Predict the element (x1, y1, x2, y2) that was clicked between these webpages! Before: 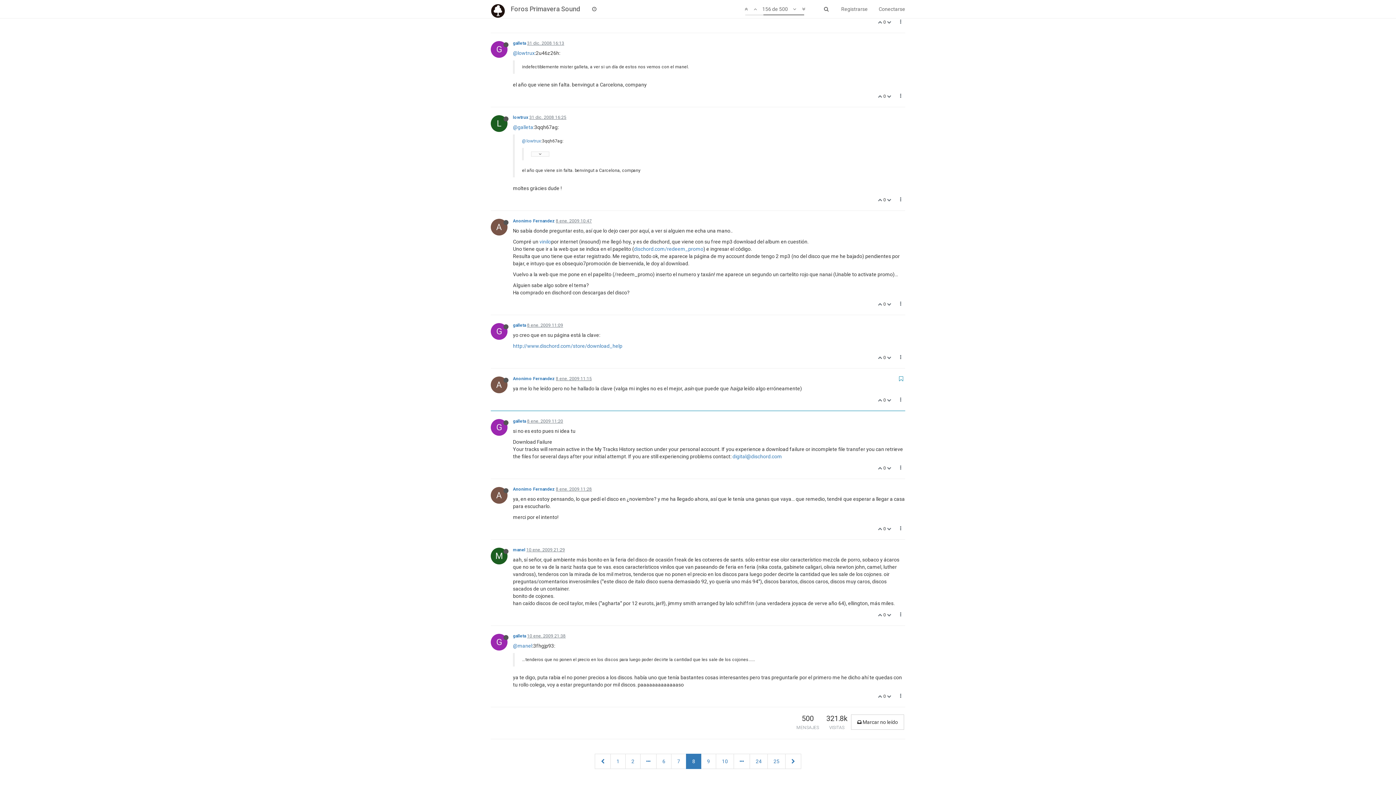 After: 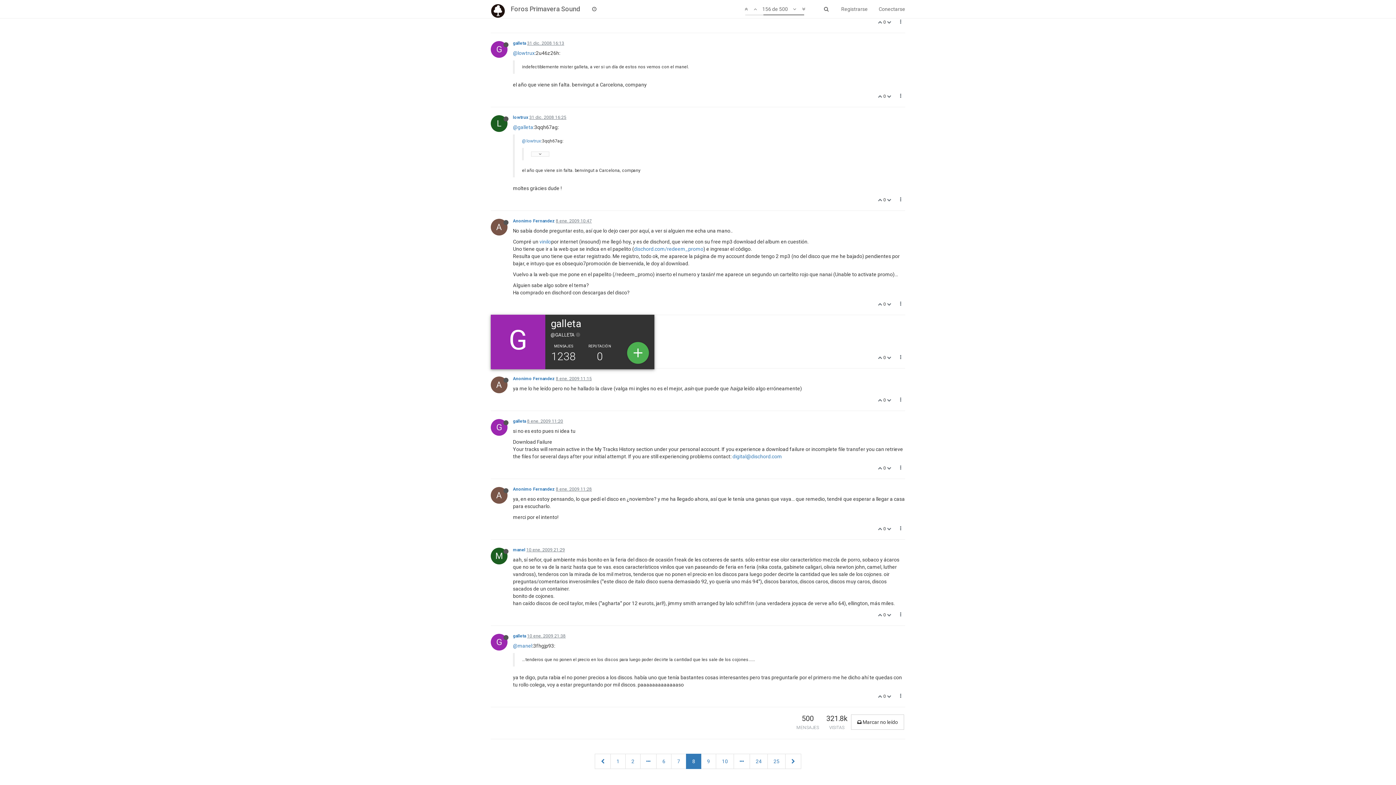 Action: label: G bbox: (490, 329, 513, 335)